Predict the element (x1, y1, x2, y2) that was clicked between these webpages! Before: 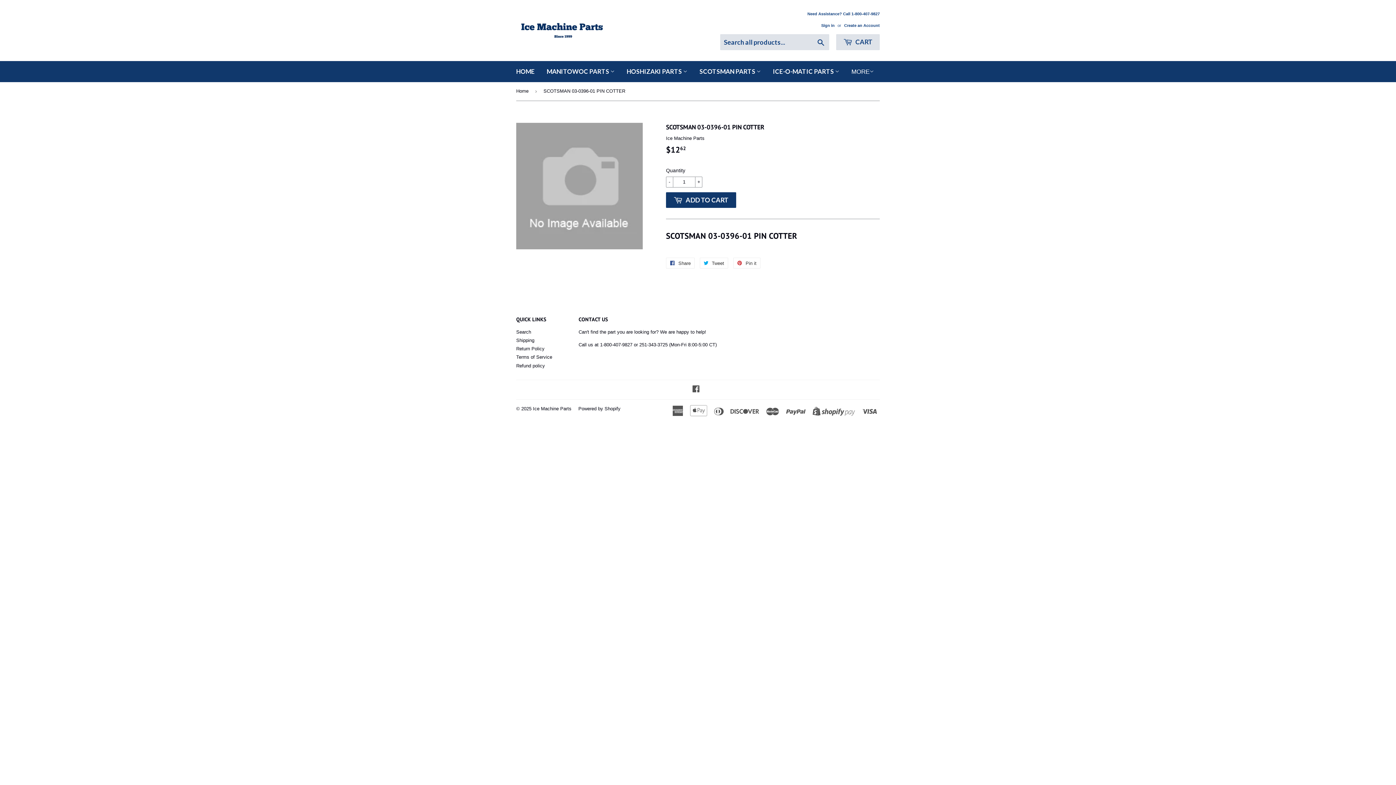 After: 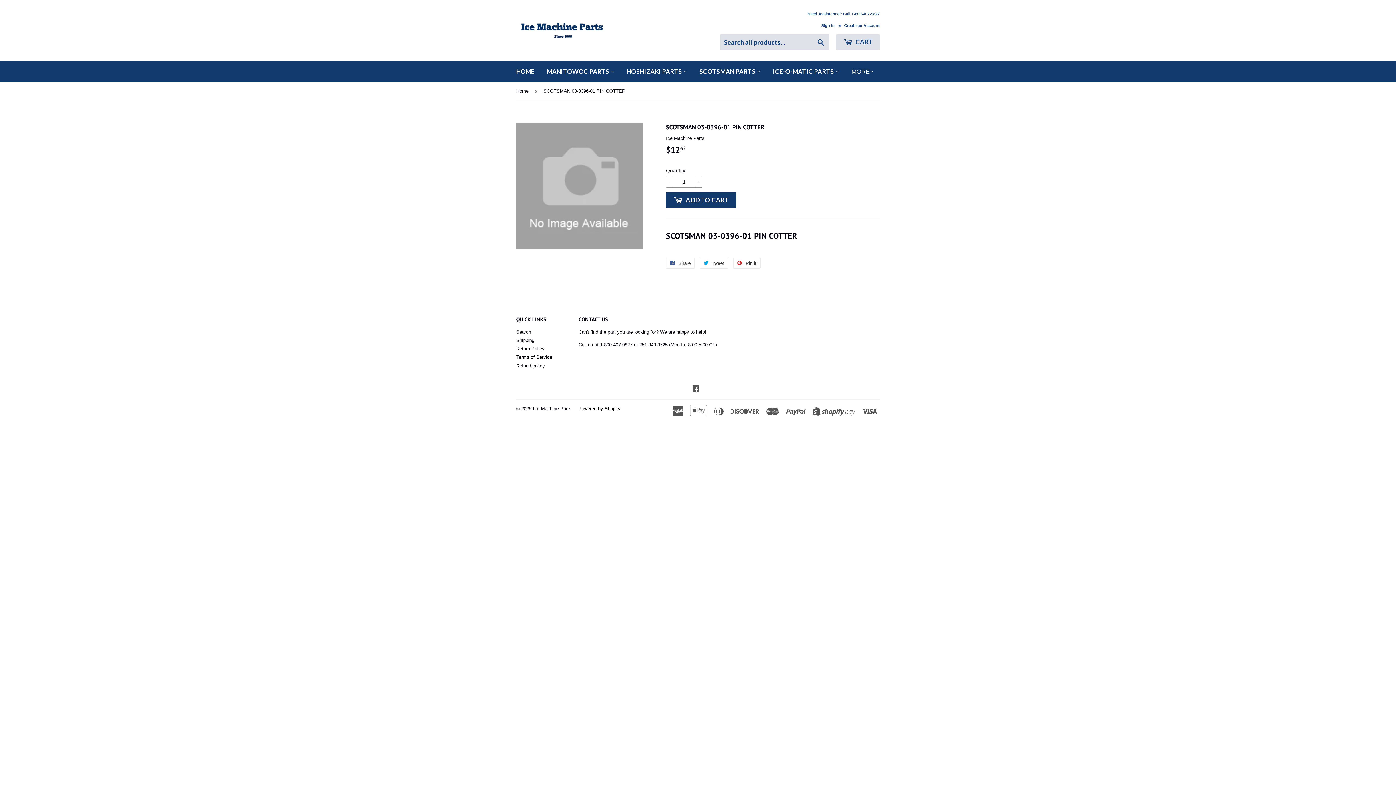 Action: label: Powered by Shopify bbox: (578, 406, 620, 411)